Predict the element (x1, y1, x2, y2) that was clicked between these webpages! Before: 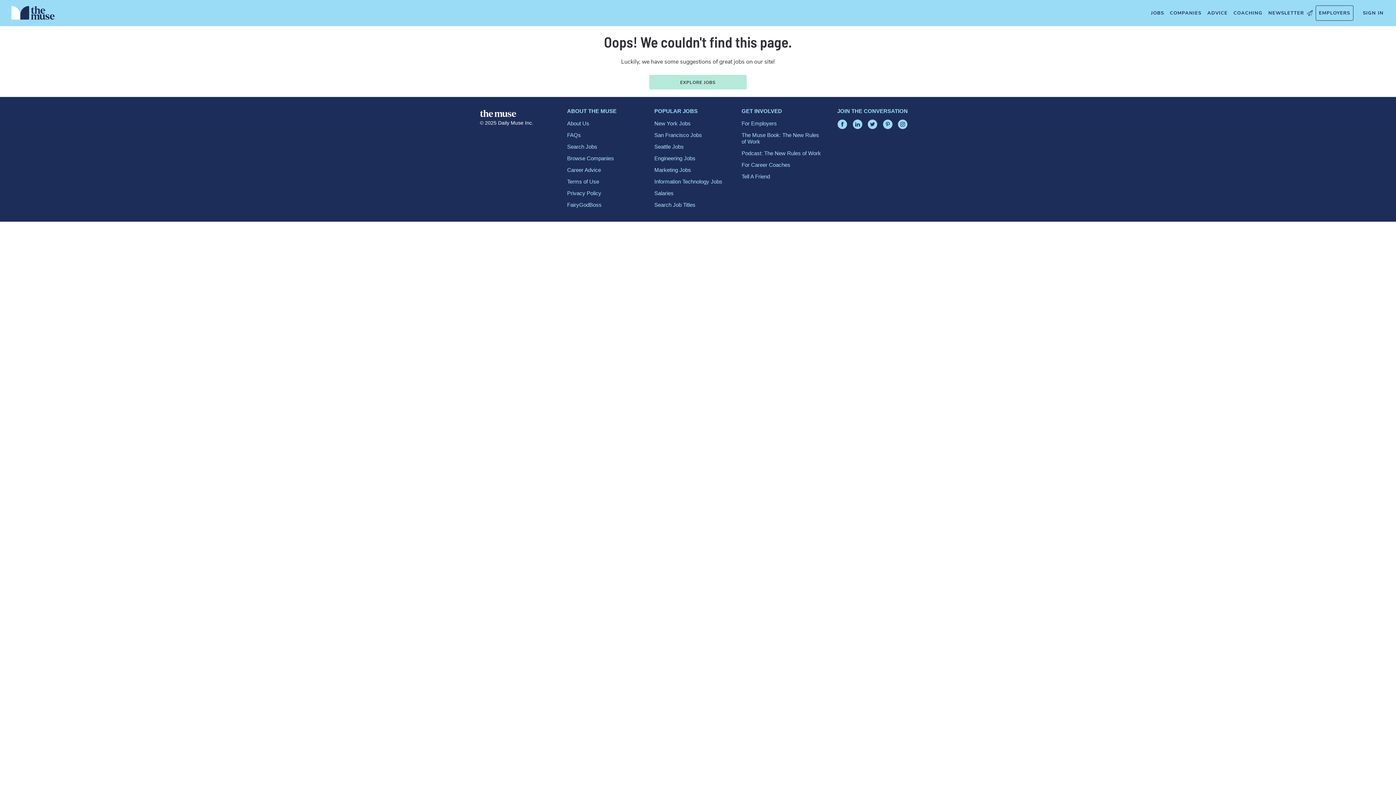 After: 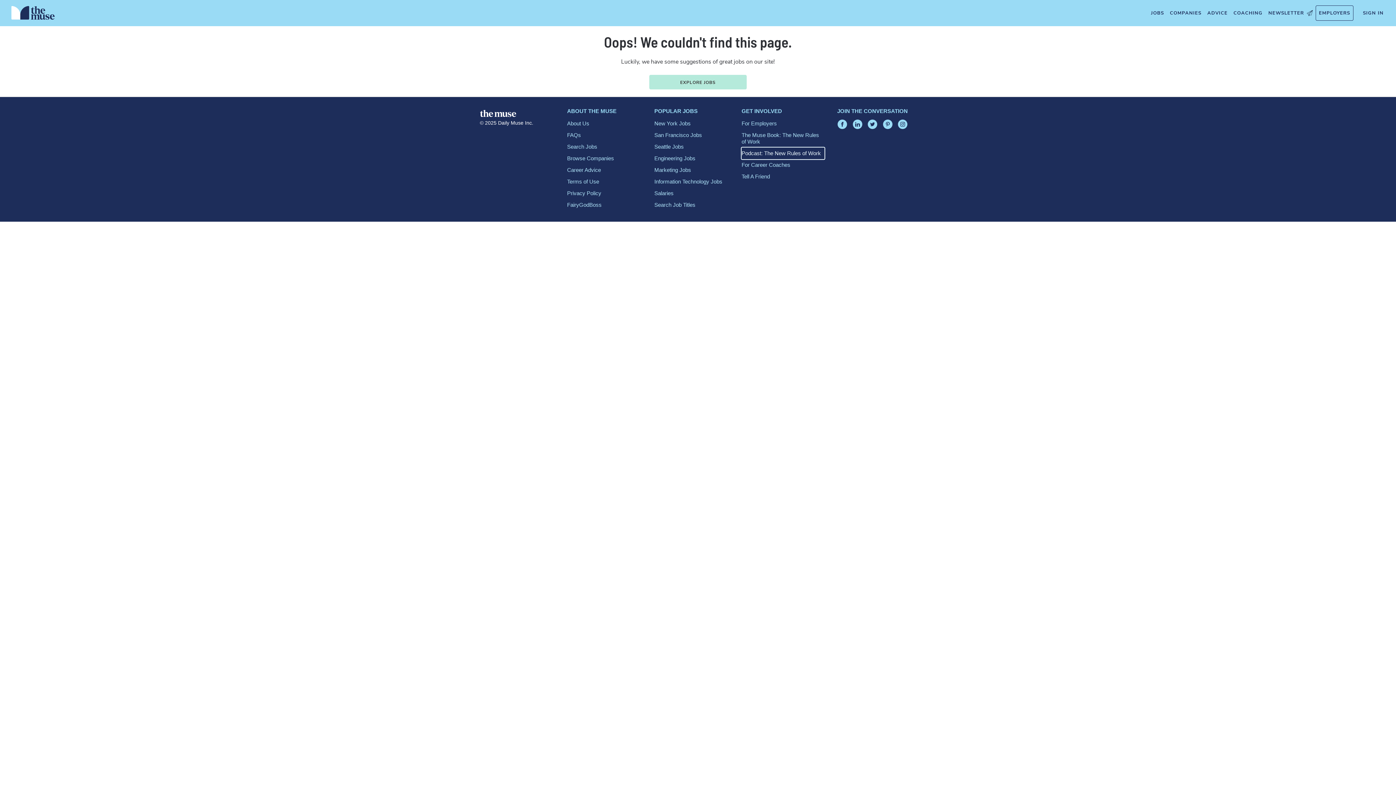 Action: bbox: (741, 147, 824, 159) label: Podcast: The New Rules of Work